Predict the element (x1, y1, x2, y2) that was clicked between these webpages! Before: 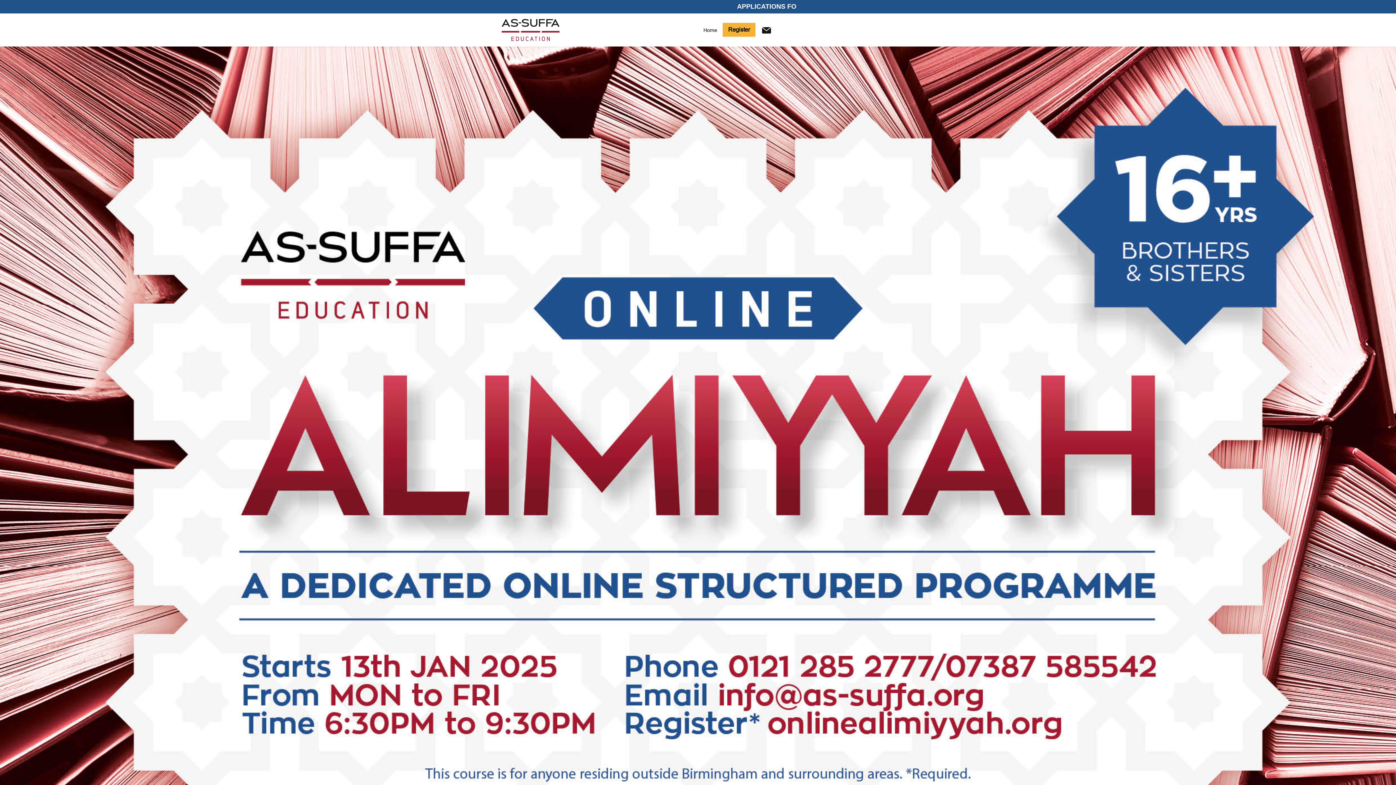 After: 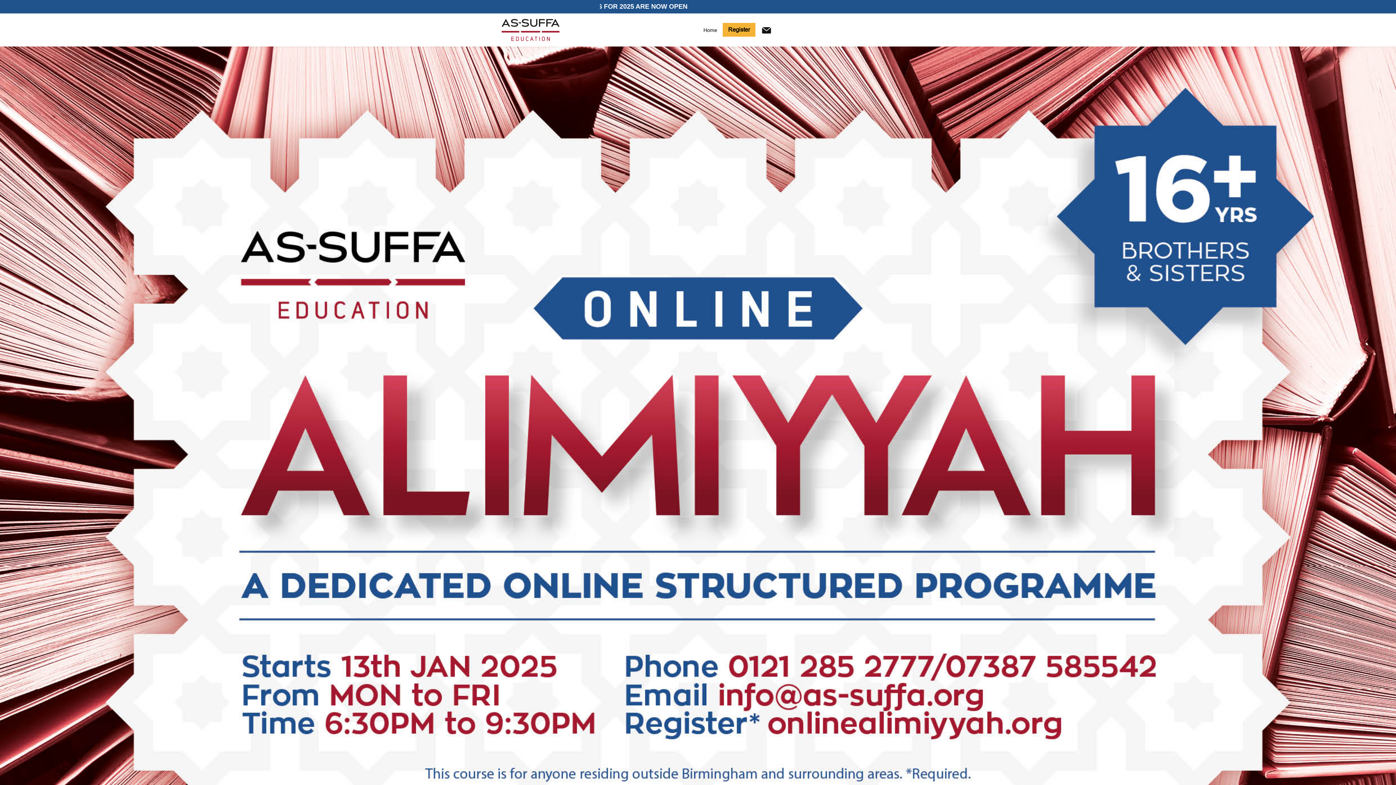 Action: bbox: (761, 22, 783, 36)